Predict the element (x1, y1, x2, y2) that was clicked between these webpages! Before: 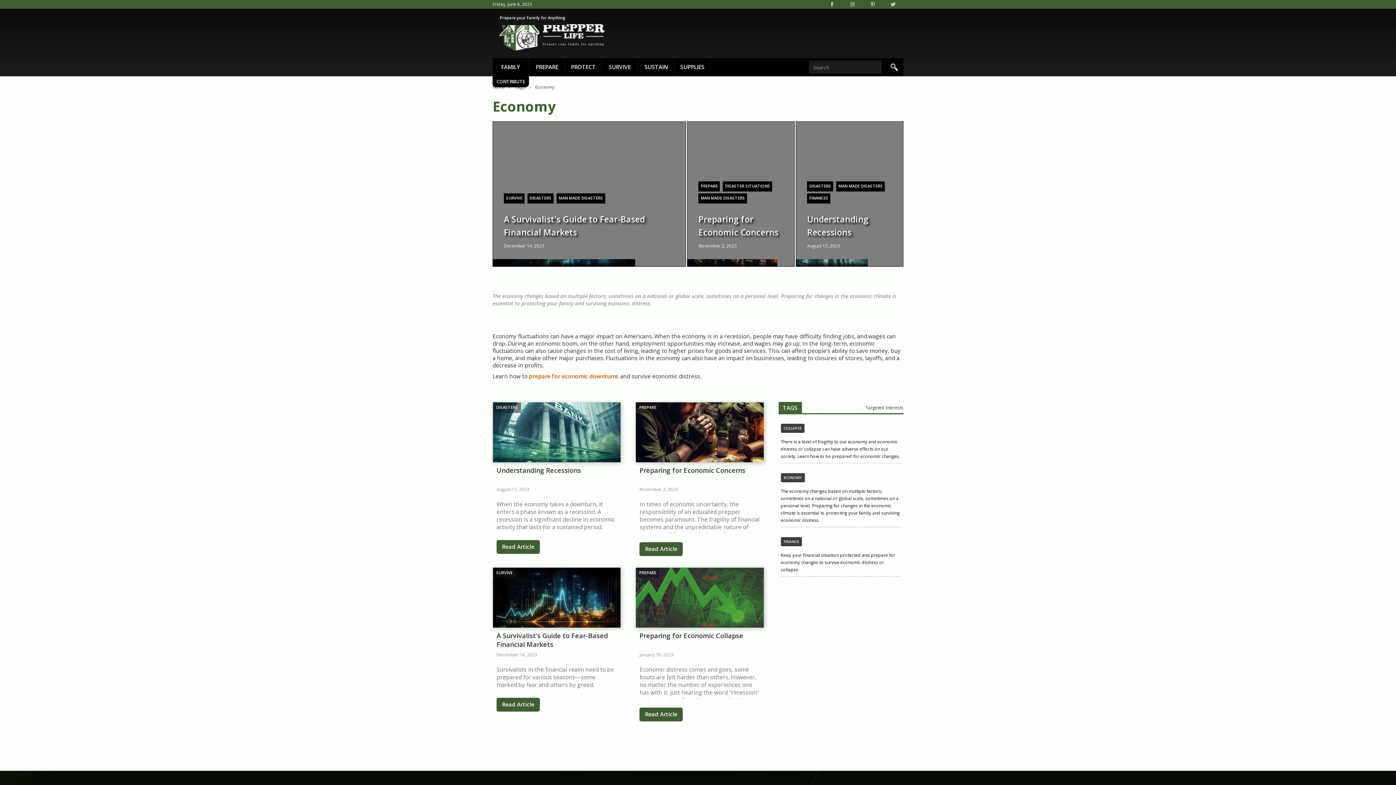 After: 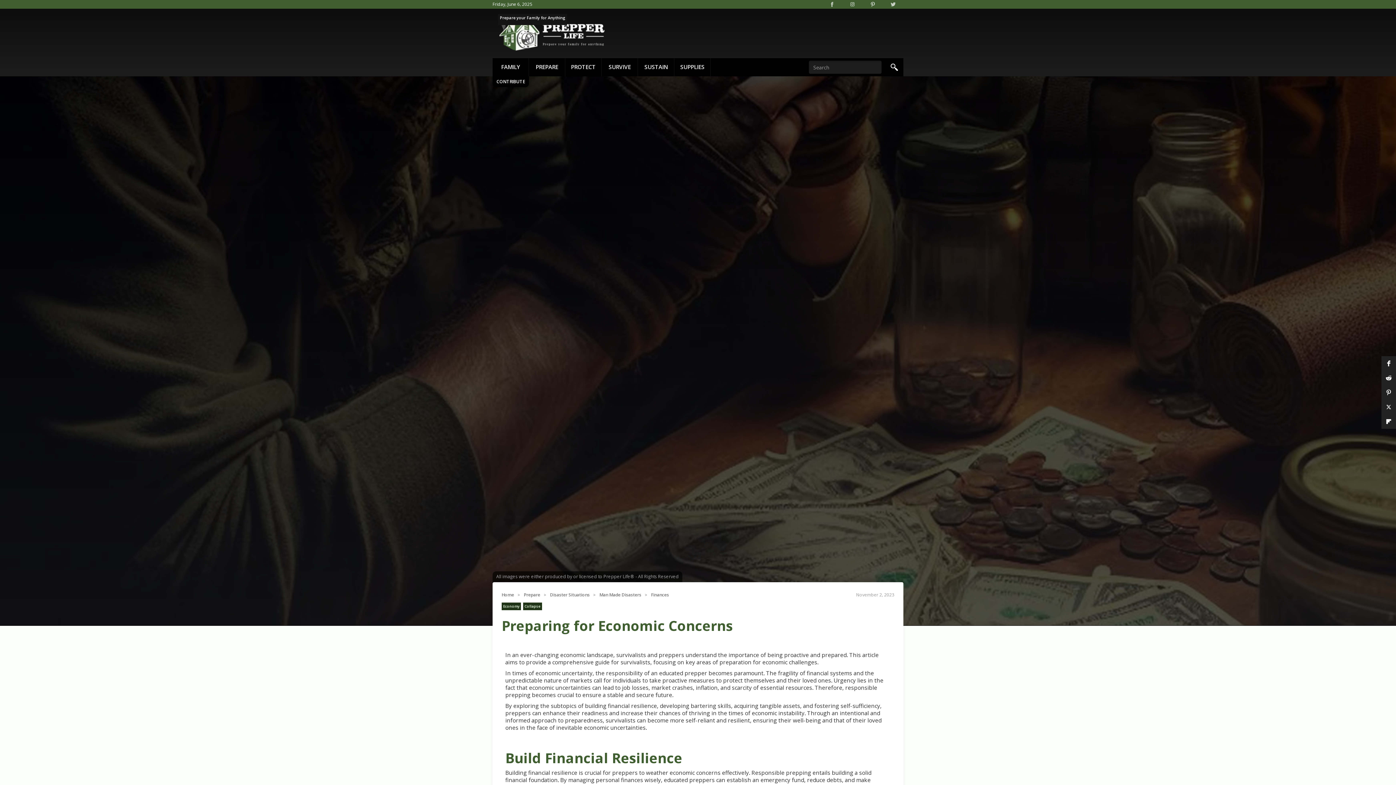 Action: label: Preparing for Economic Concerns bbox: (636, 402, 726, 410)